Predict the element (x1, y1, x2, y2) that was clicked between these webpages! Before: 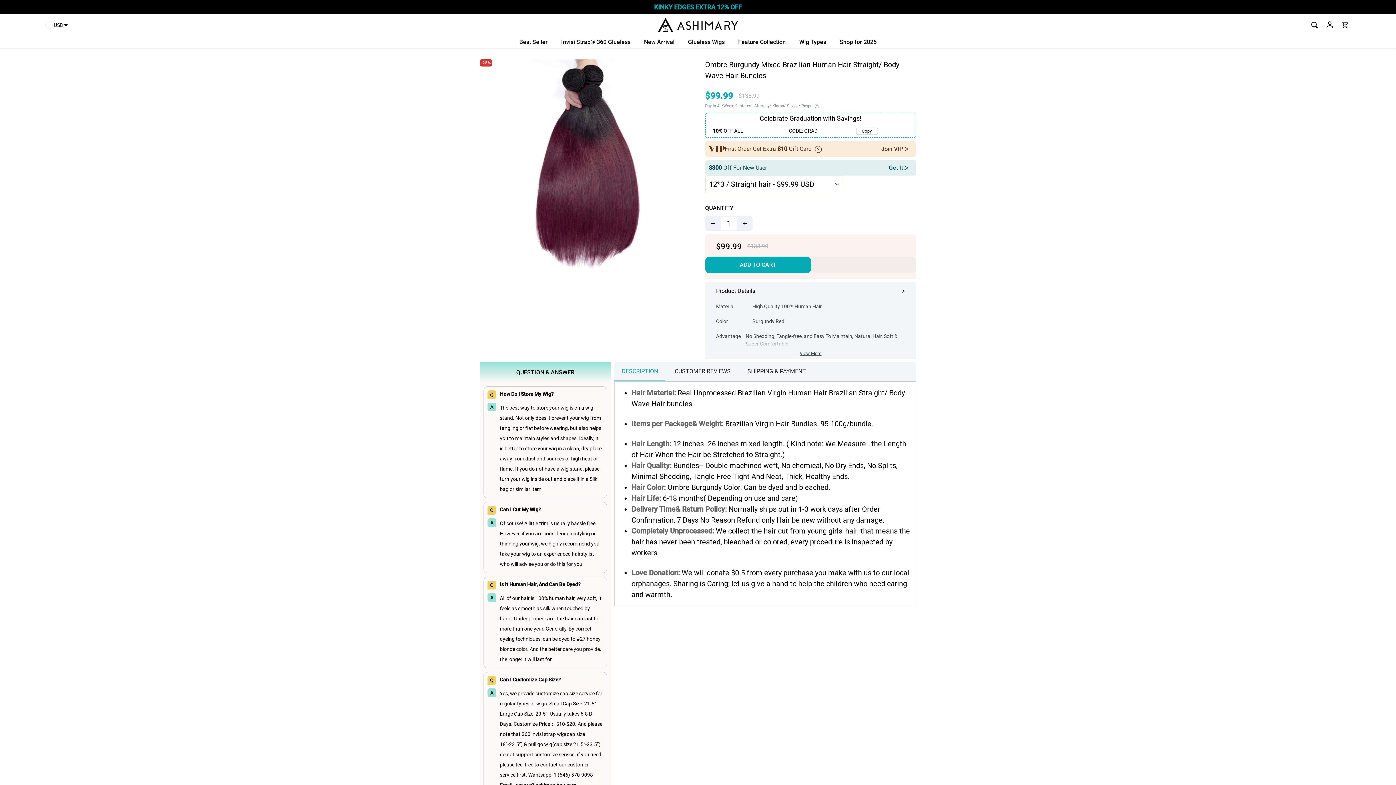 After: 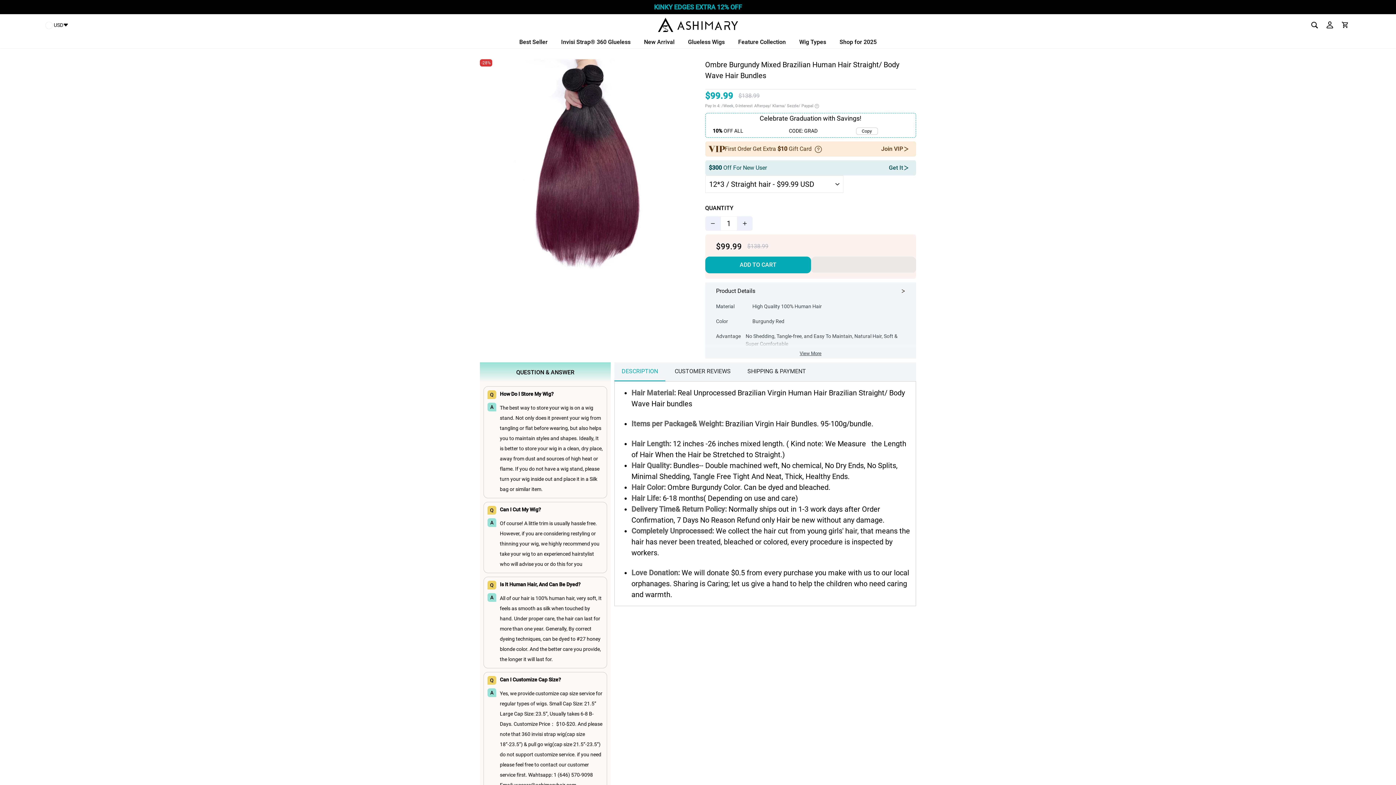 Action: label: Reduce item quantity by one bbox: (705, 216, 720, 230)